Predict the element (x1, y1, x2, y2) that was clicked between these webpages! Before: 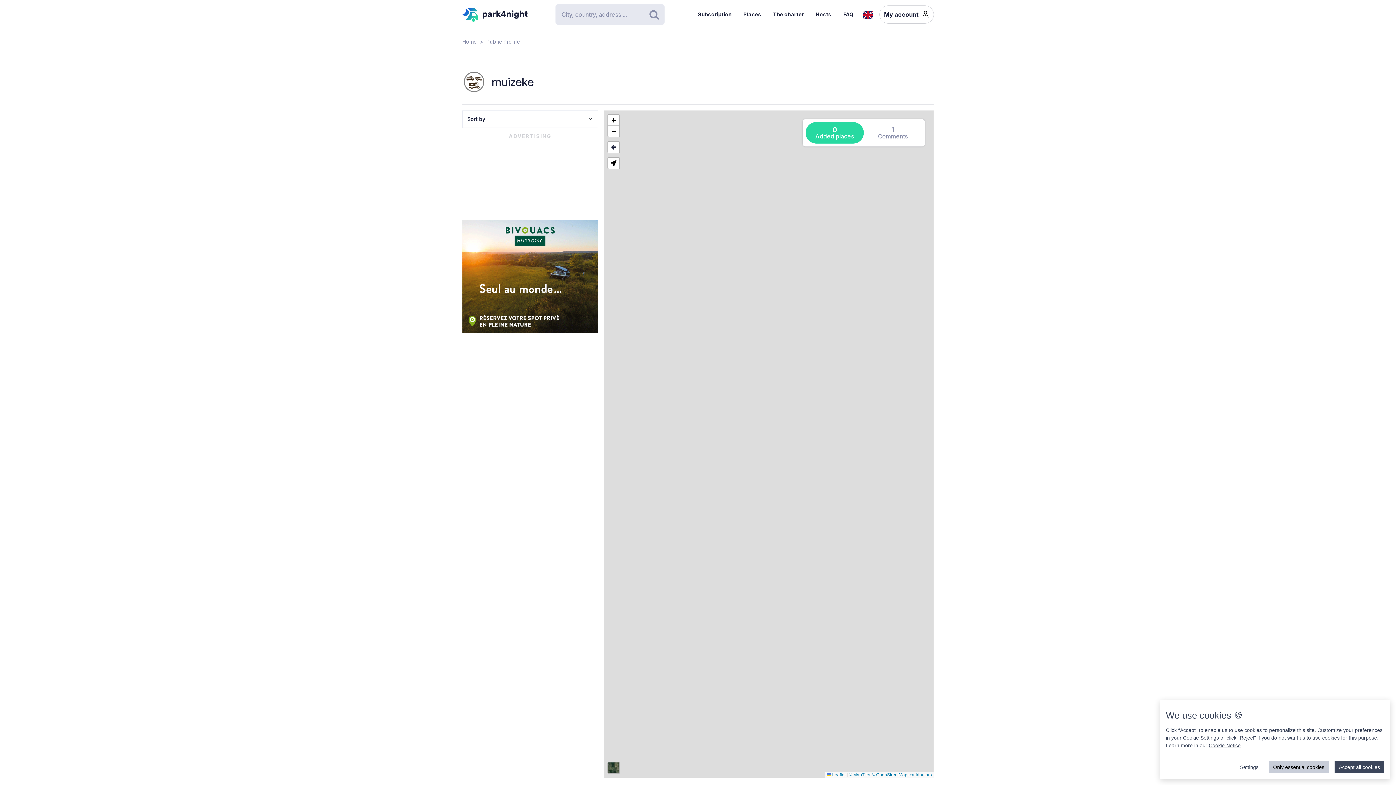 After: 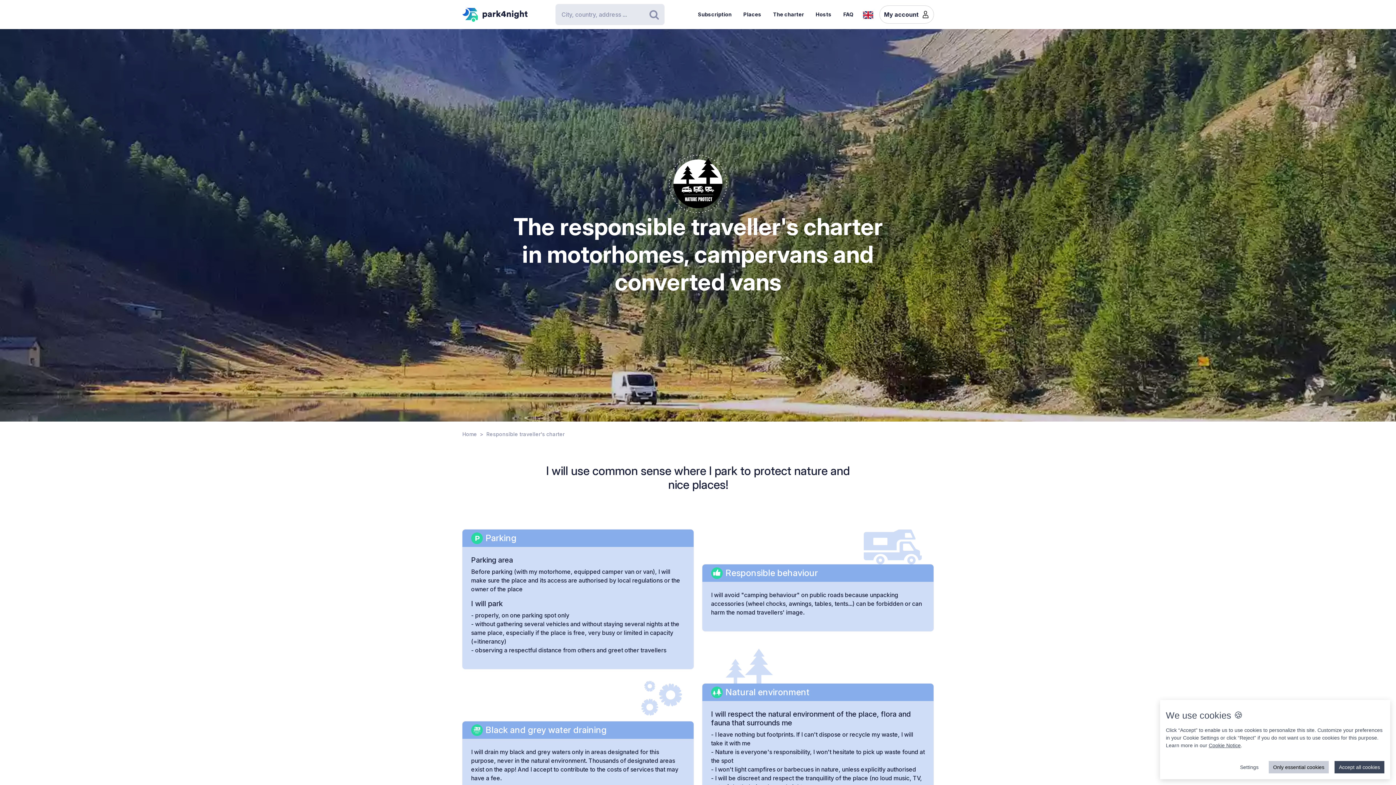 Action: label: The charter bbox: (767, 5, 810, 23)